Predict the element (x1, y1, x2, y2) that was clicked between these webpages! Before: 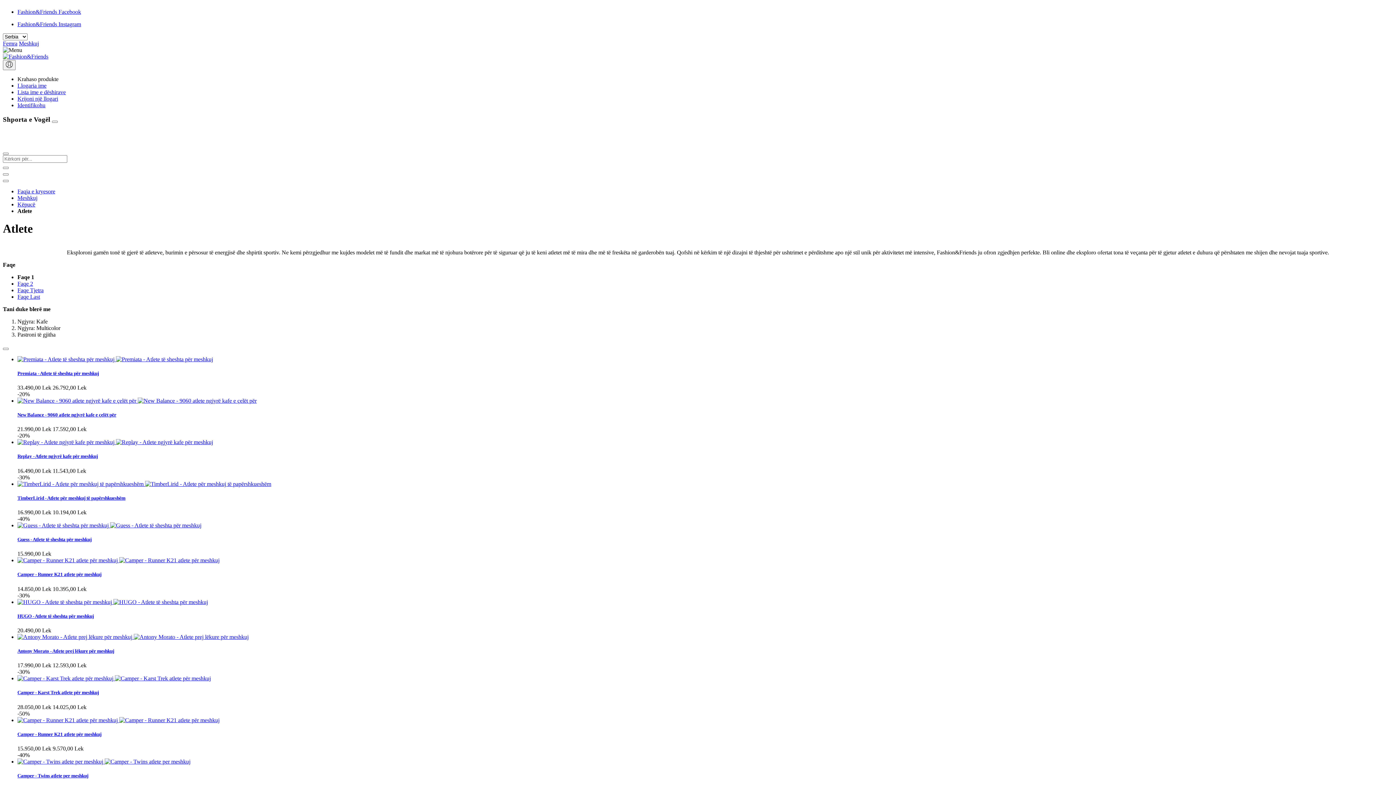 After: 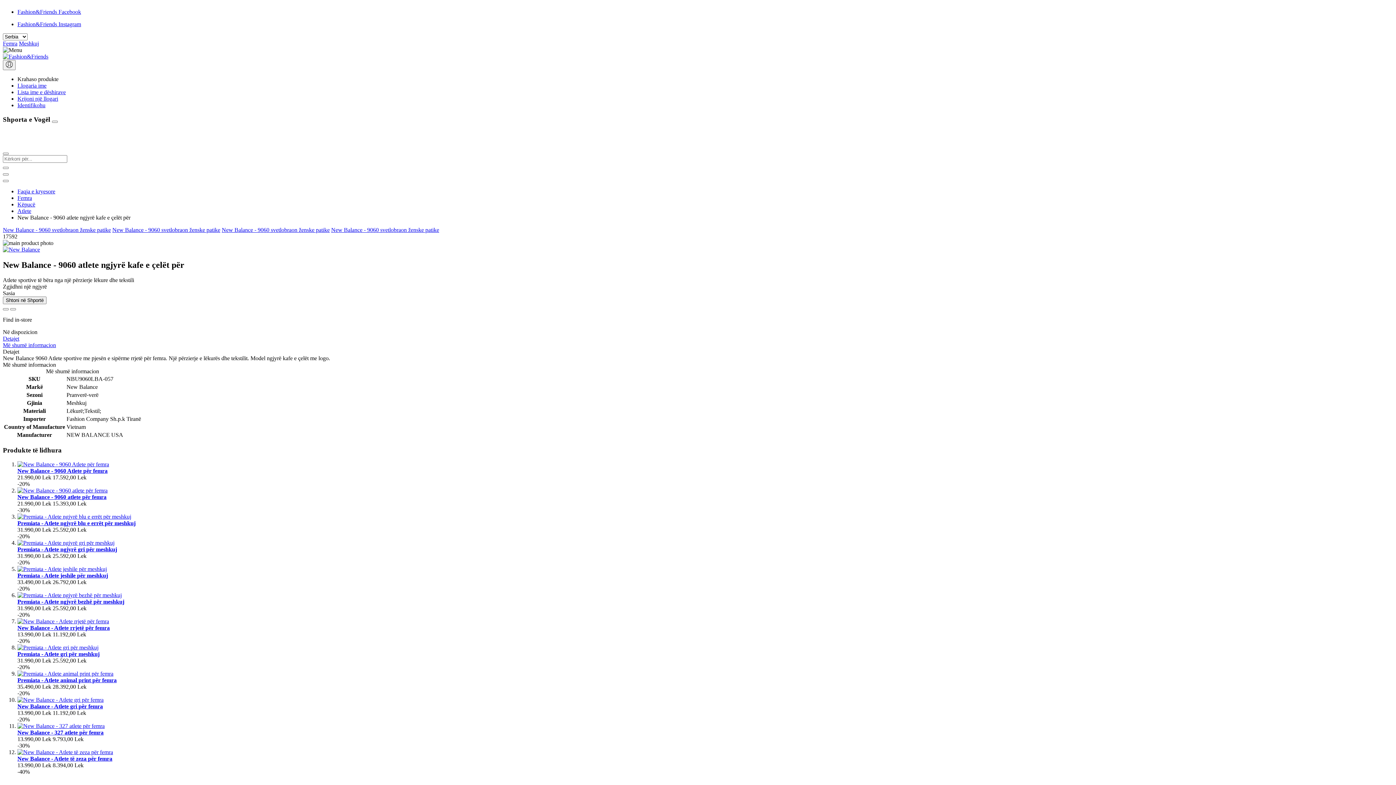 Action: label: New Balance - 9060 atlete ngjyrë kafe e çelët për bbox: (17, 412, 116, 417)